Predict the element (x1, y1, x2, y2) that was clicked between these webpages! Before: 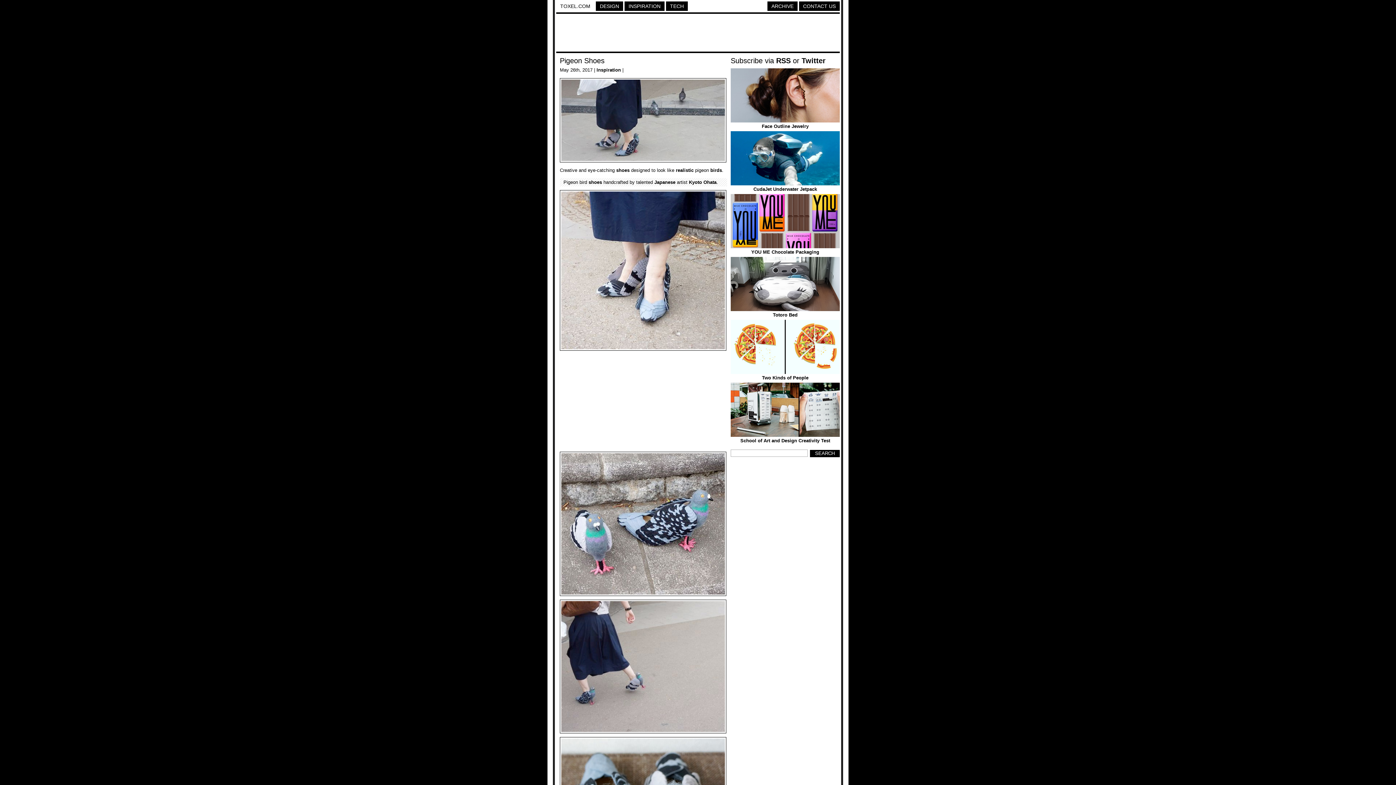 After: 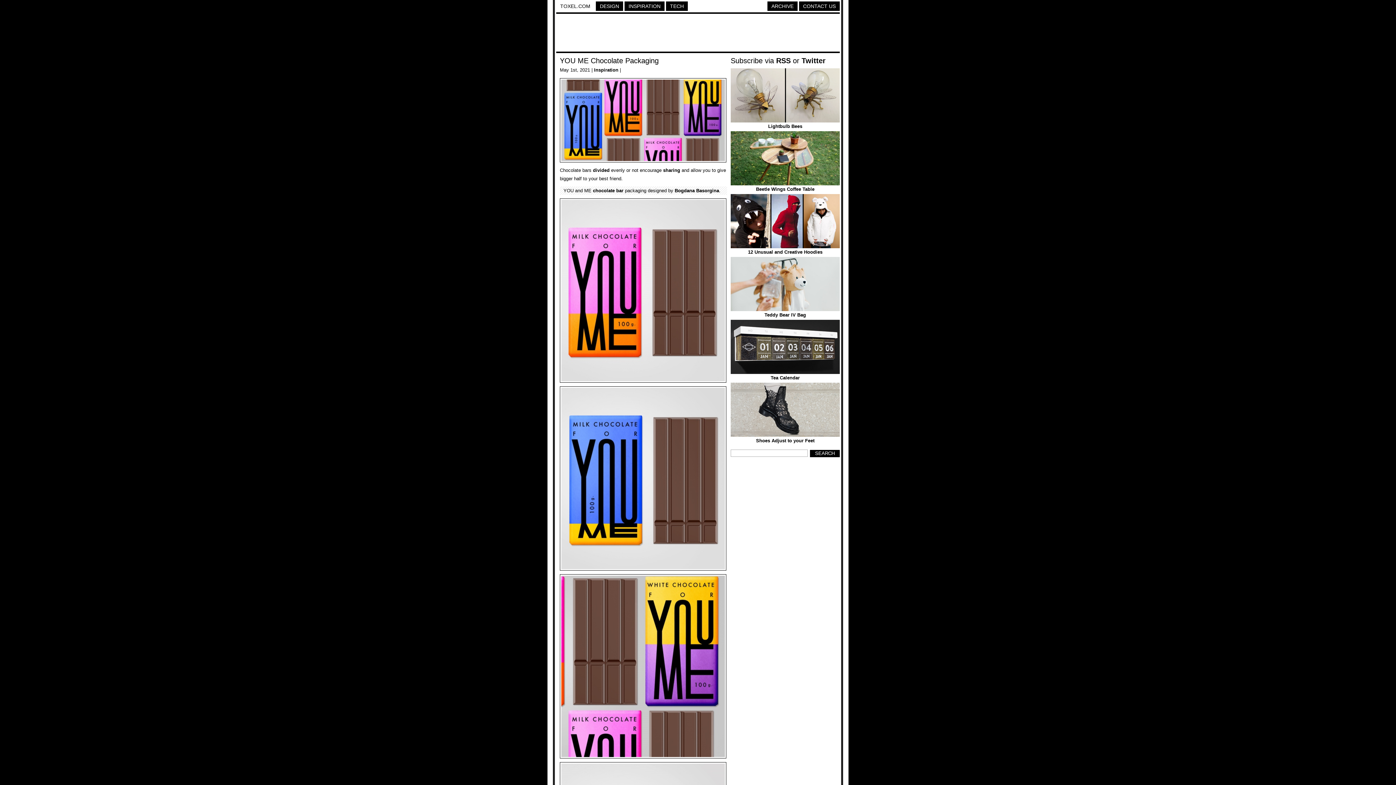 Action: label:   bbox: (730, 244, 840, 249)